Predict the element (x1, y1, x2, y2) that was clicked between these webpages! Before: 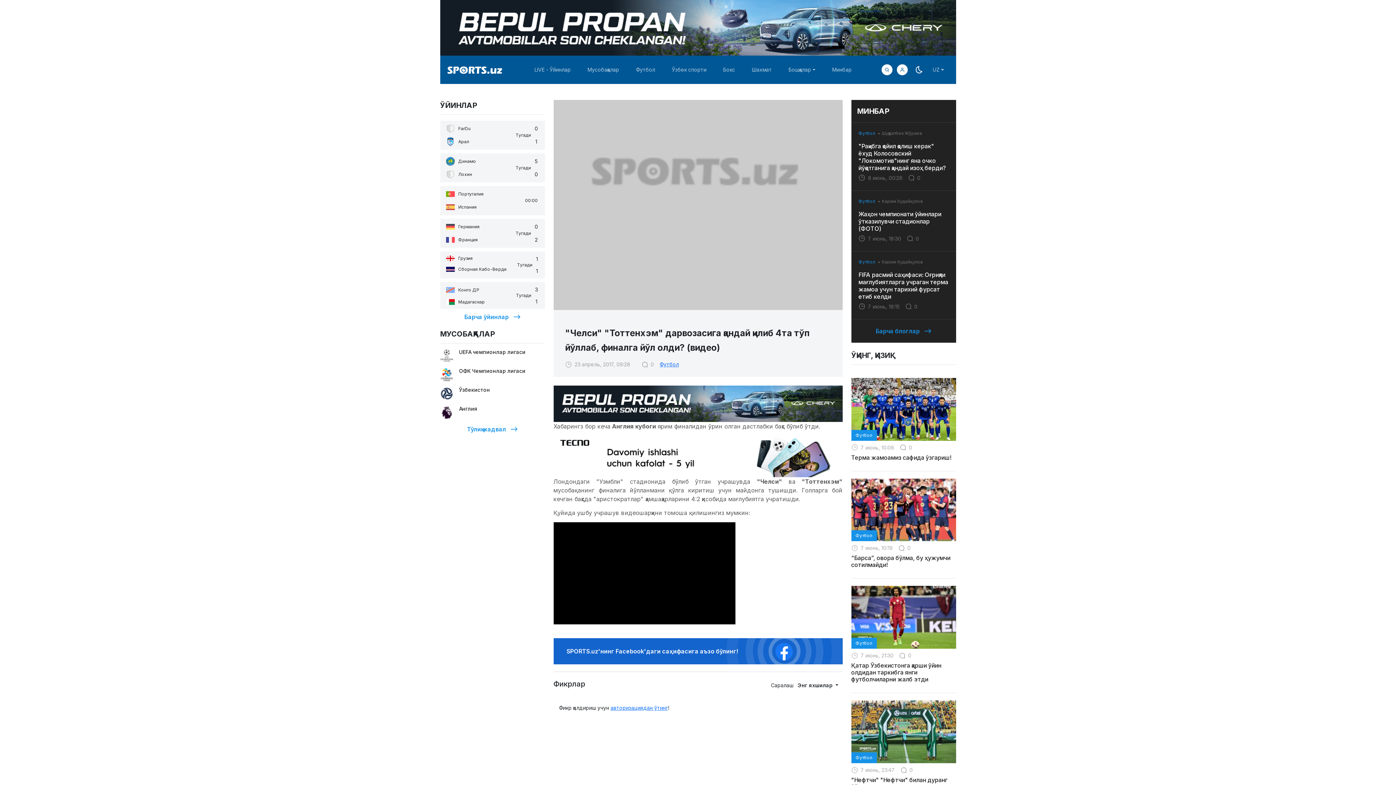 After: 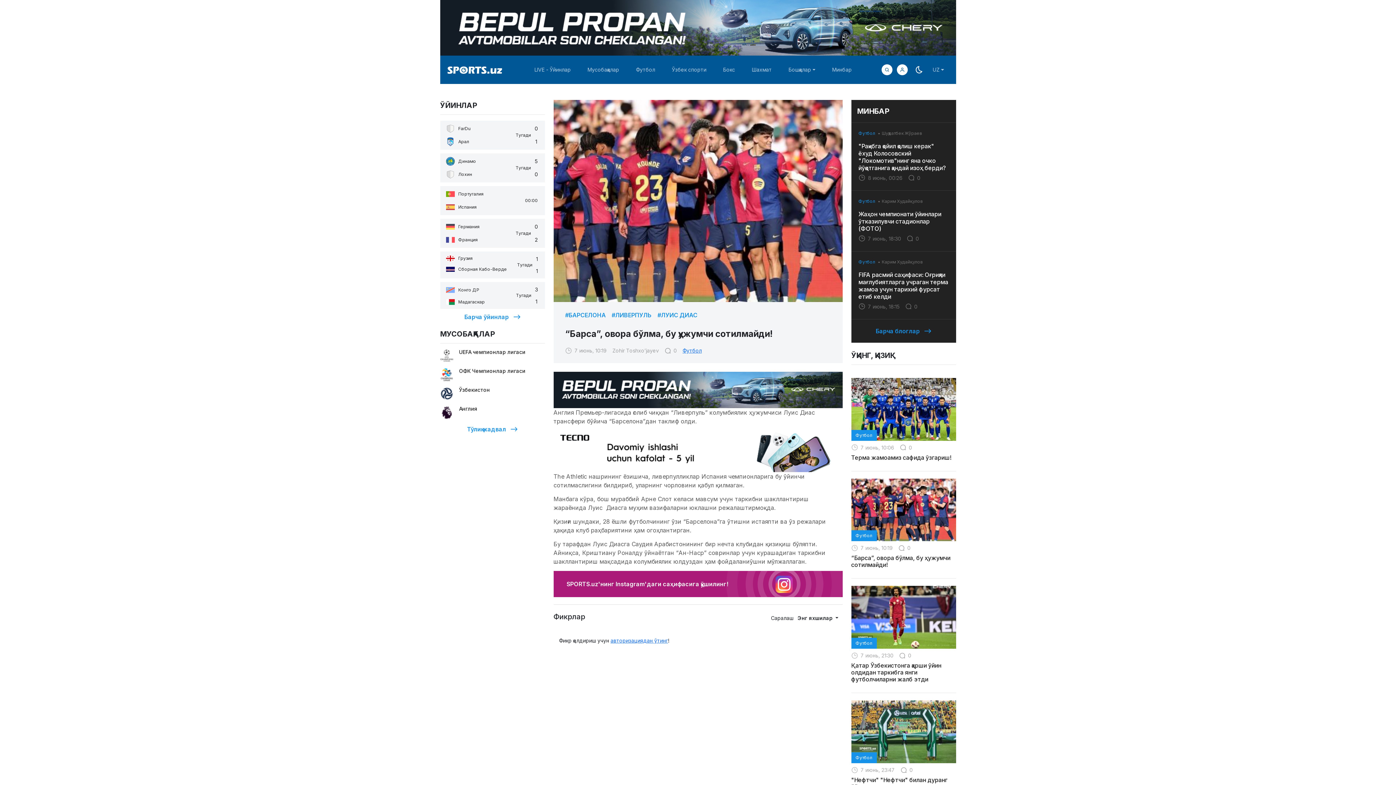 Action: label: “Барса”, овора бўлма, бу ҳужумчи сотилмайди! bbox: (851, 555, 956, 568)